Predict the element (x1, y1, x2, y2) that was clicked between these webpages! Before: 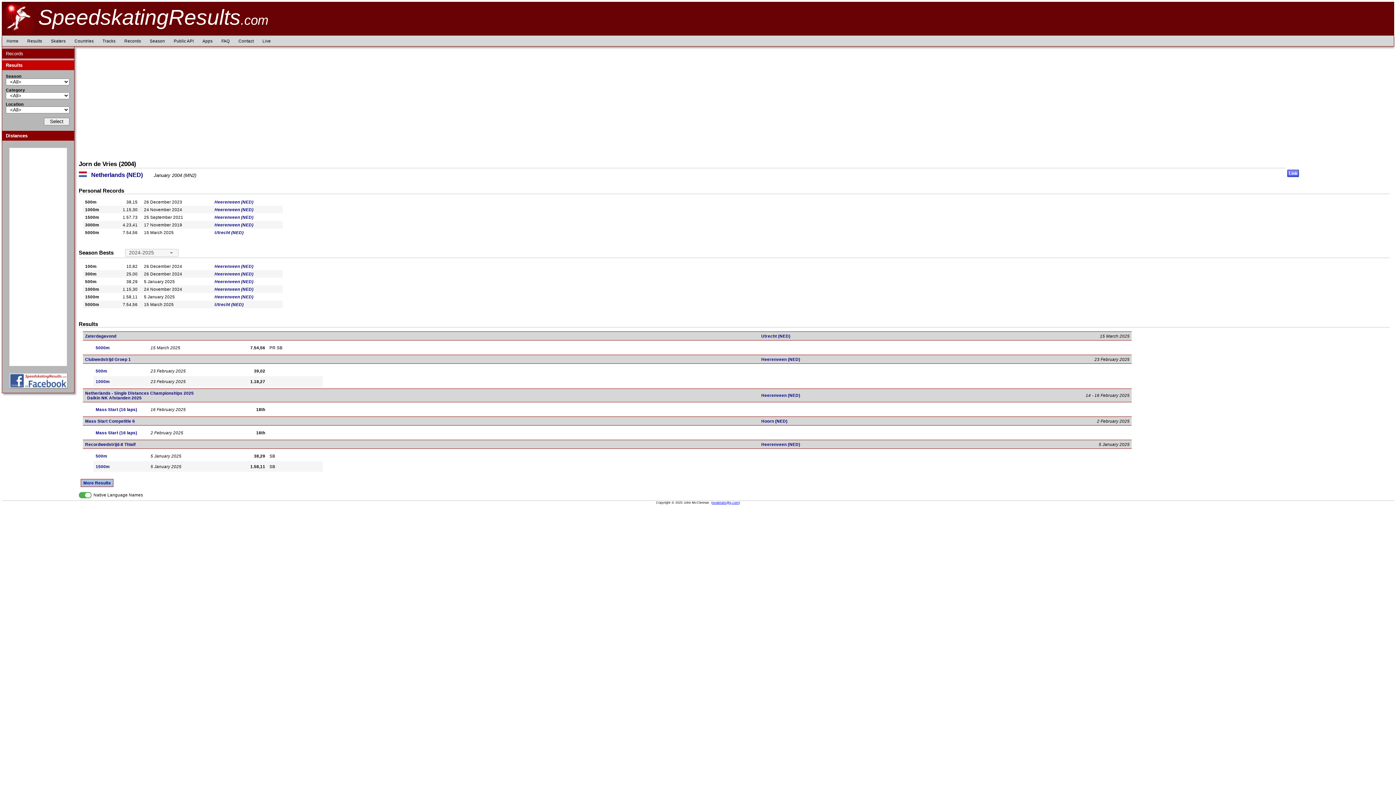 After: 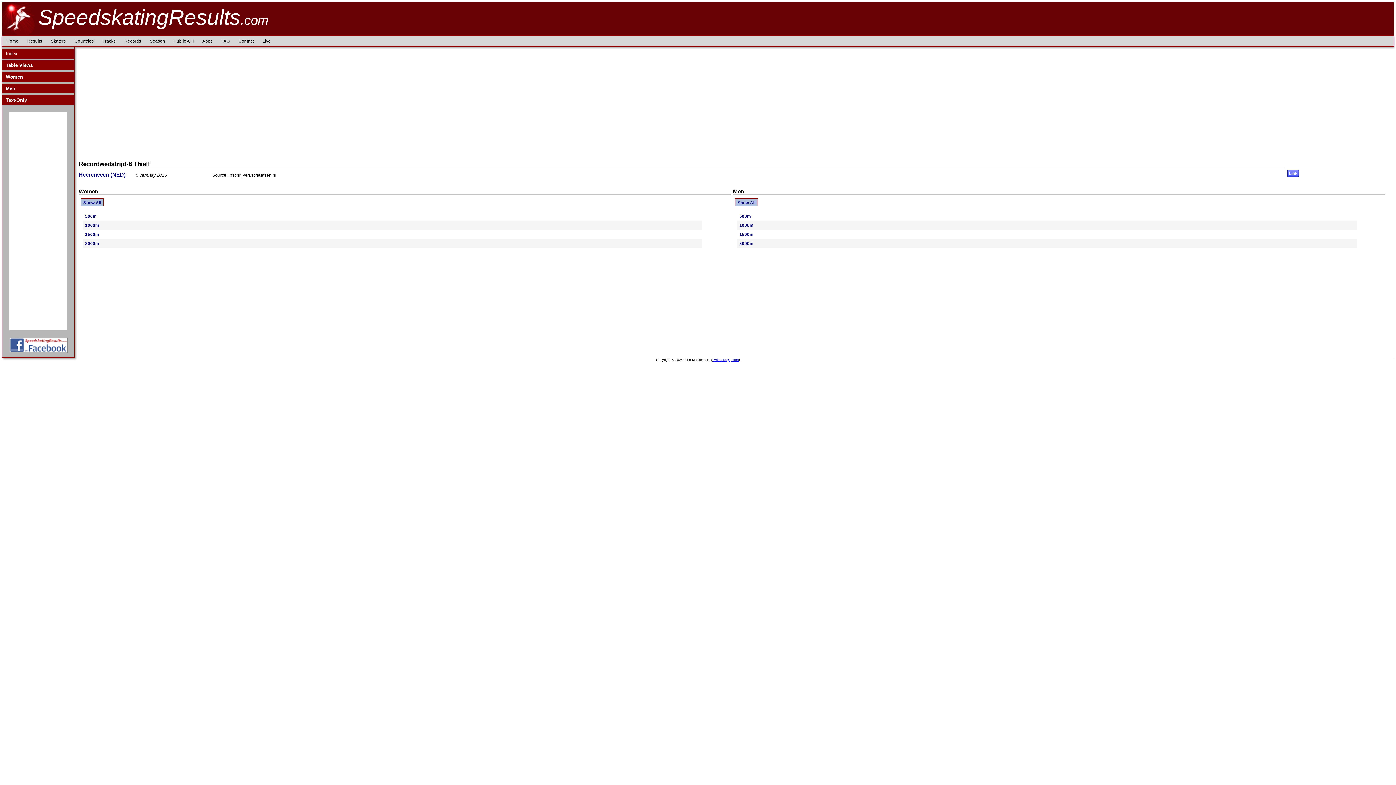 Action: bbox: (85, 442, 135, 447) label: Recordwedstrijd-8 Thialf